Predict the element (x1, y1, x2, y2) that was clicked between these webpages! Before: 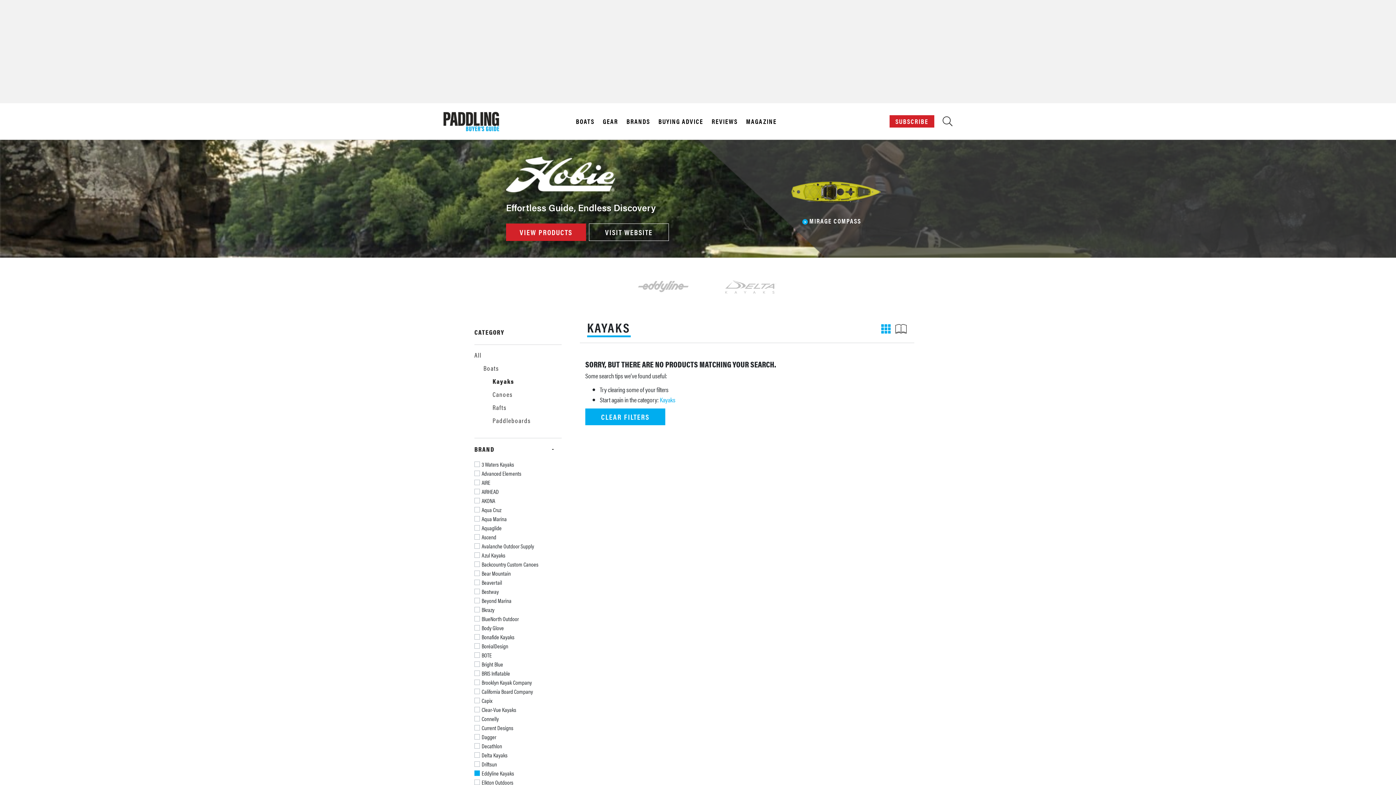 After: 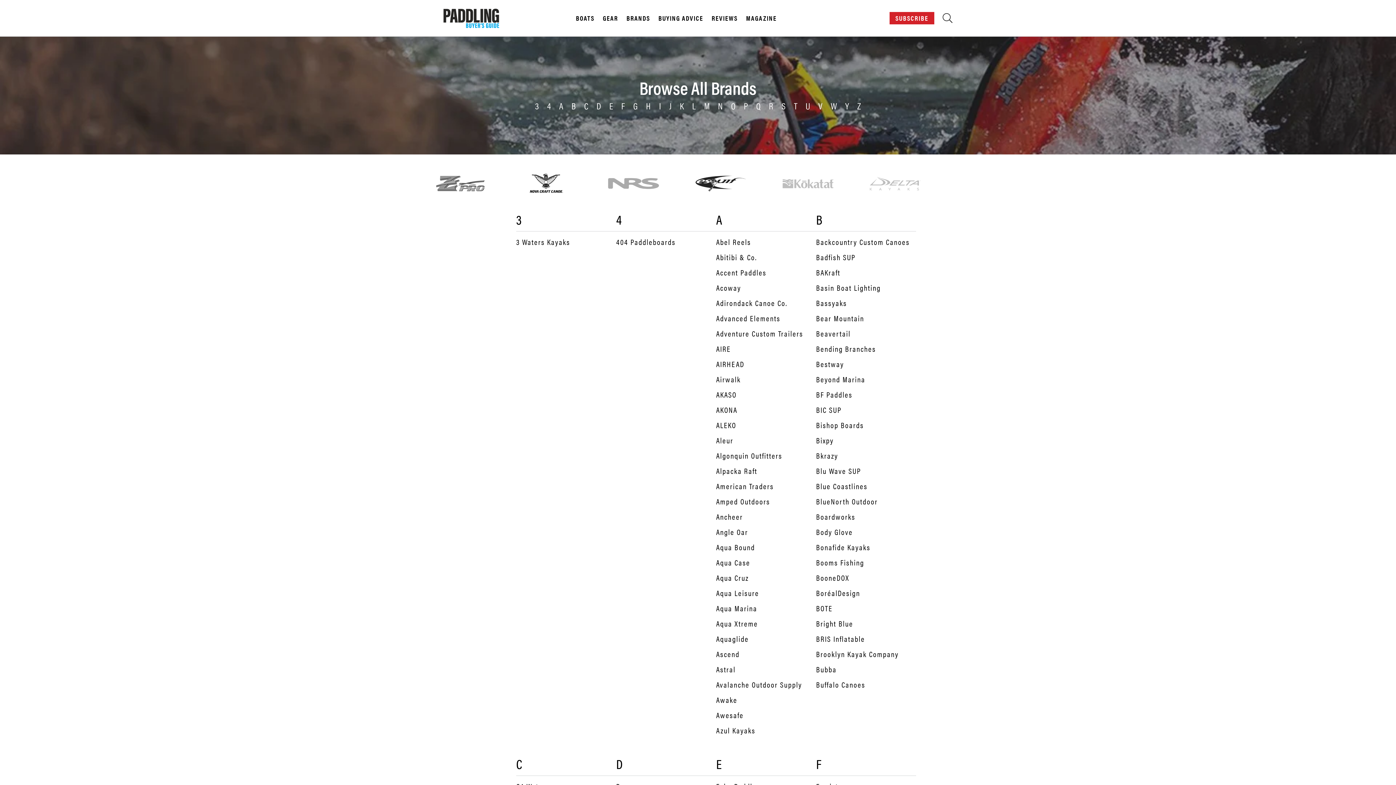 Action: label: BRANDS bbox: (623, 117, 653, 125)